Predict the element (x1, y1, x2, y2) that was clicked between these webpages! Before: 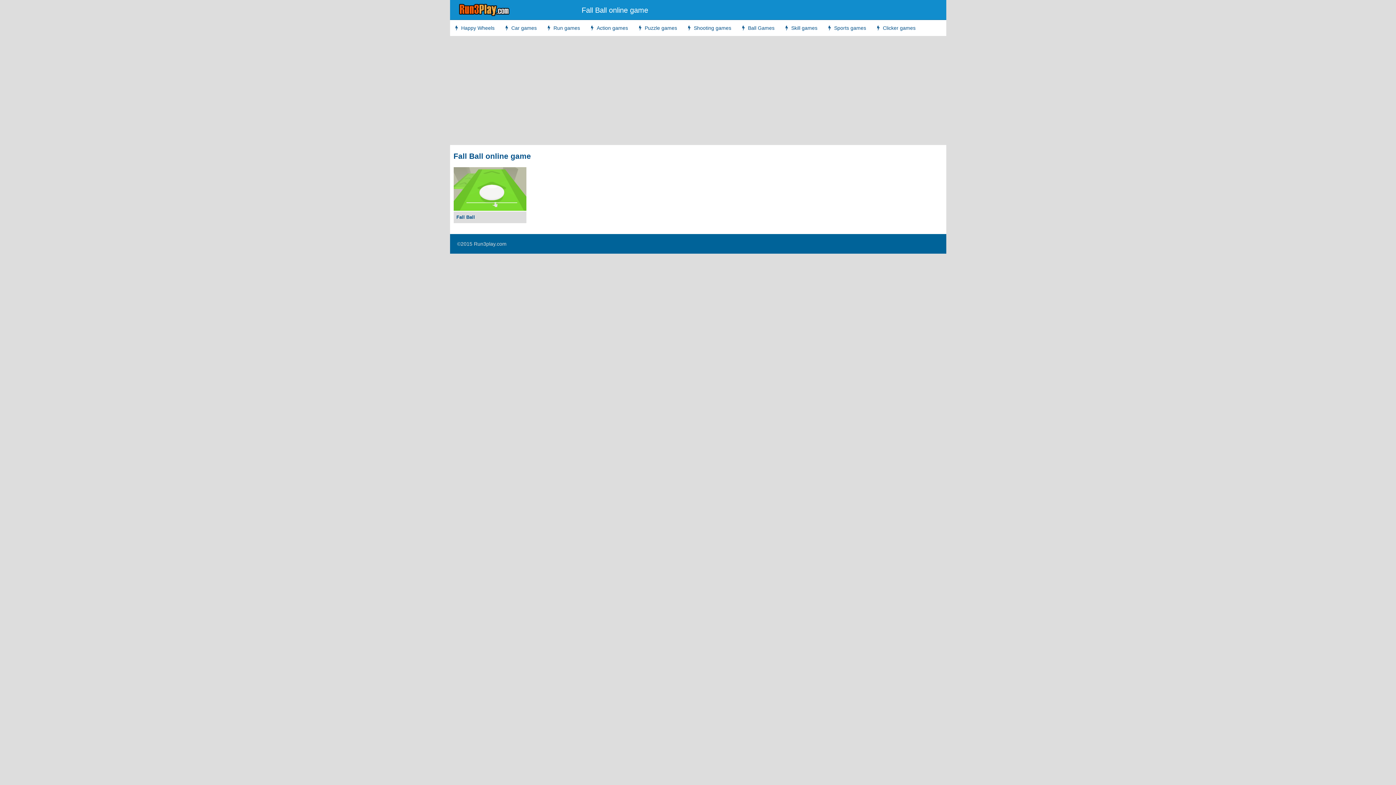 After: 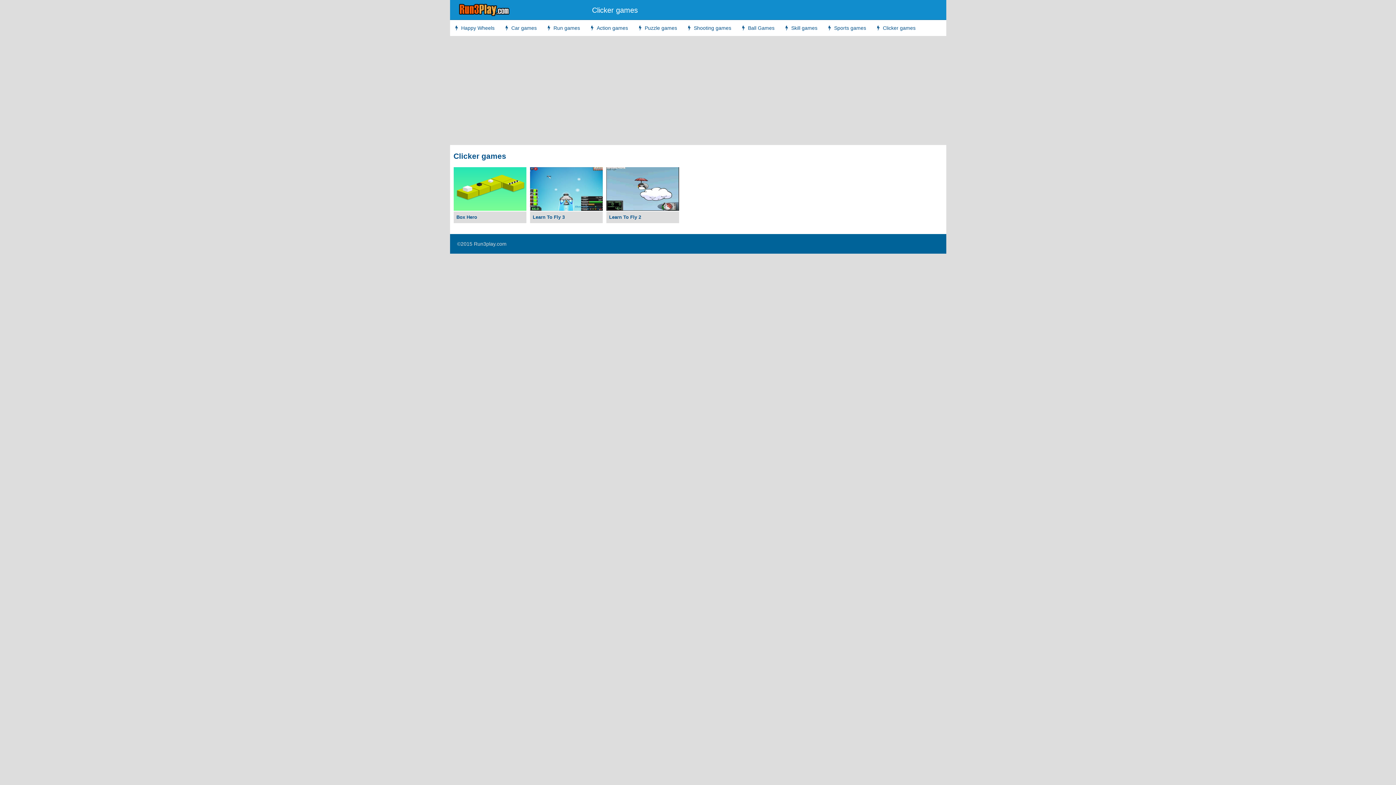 Action: label:  Clicker games bbox: (877, 25, 915, 30)